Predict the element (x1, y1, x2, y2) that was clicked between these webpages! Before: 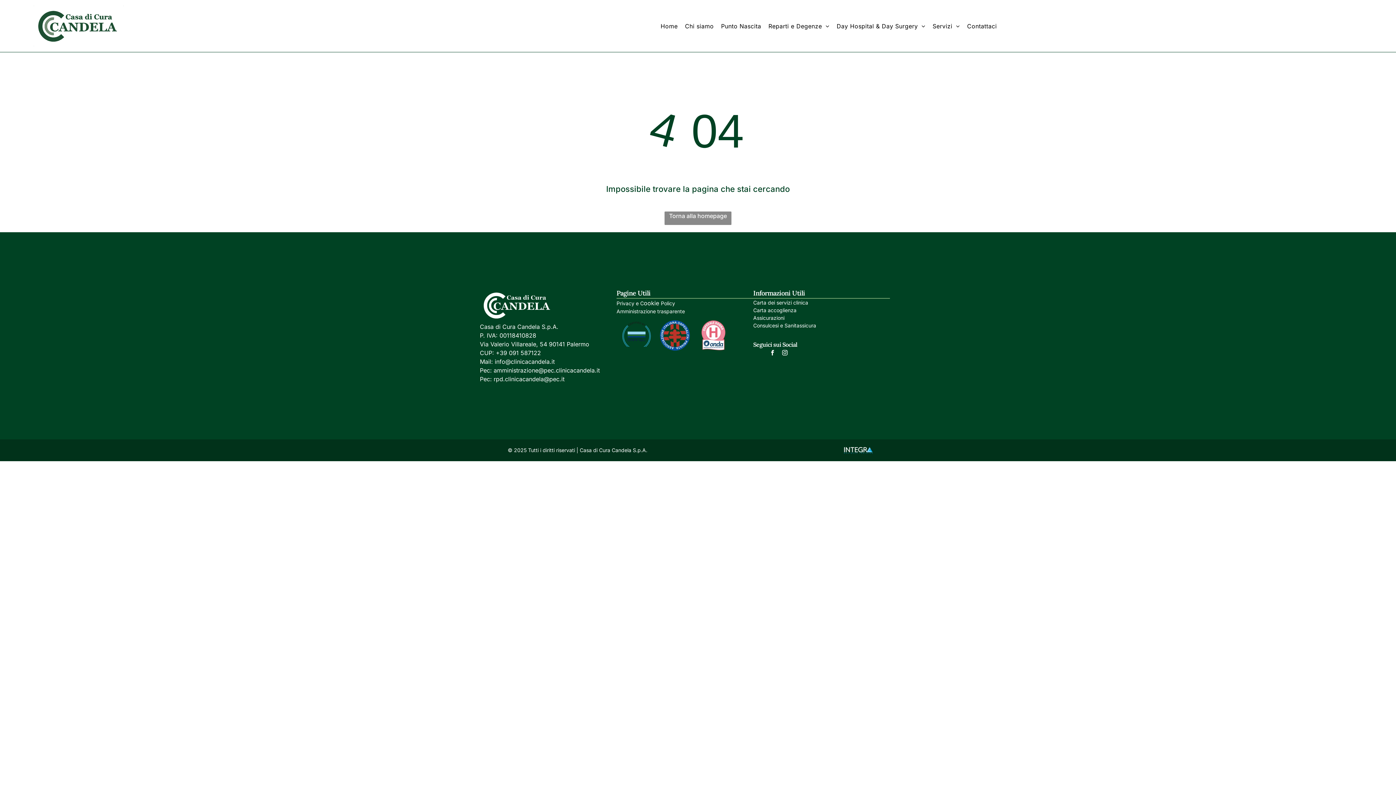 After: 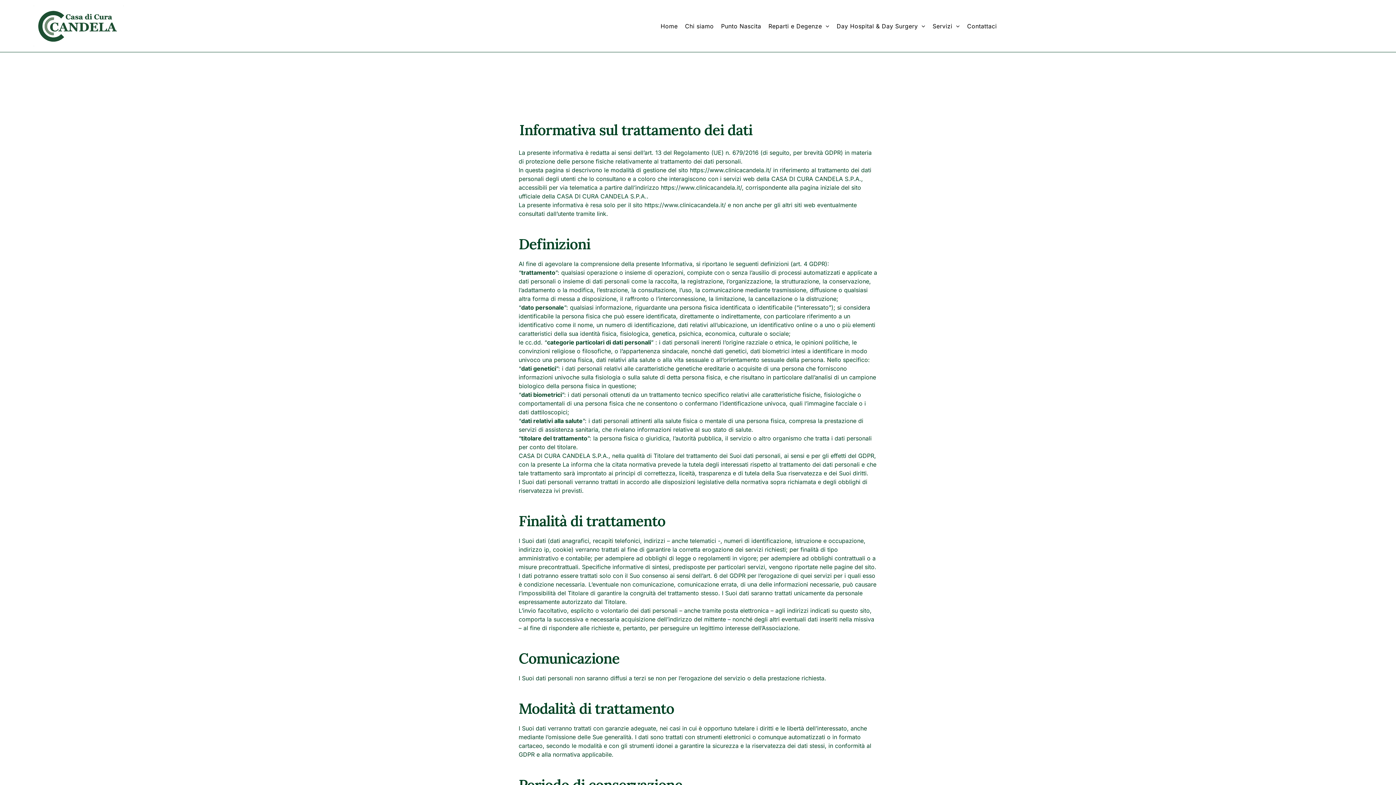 Action: label: Privacy e C bbox: (616, 300, 644, 306)